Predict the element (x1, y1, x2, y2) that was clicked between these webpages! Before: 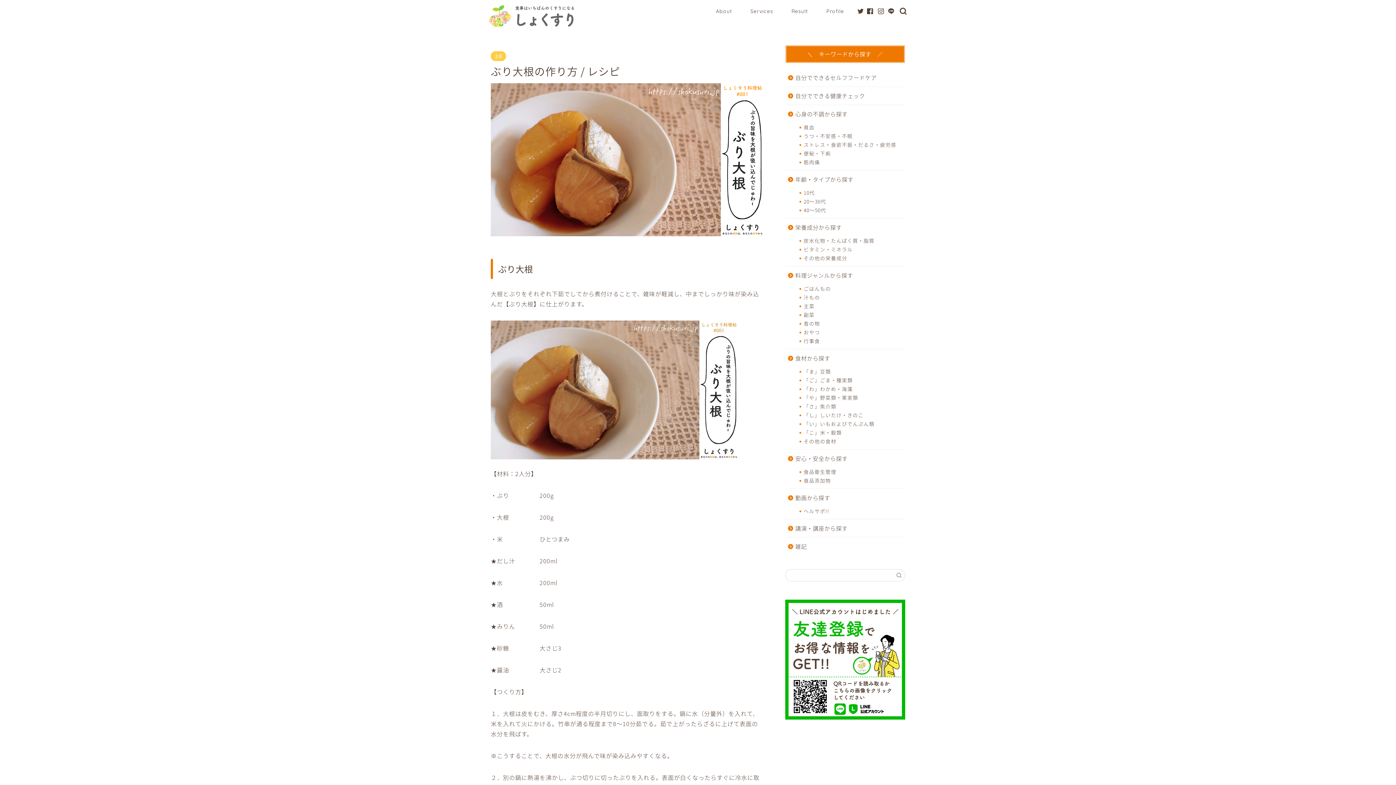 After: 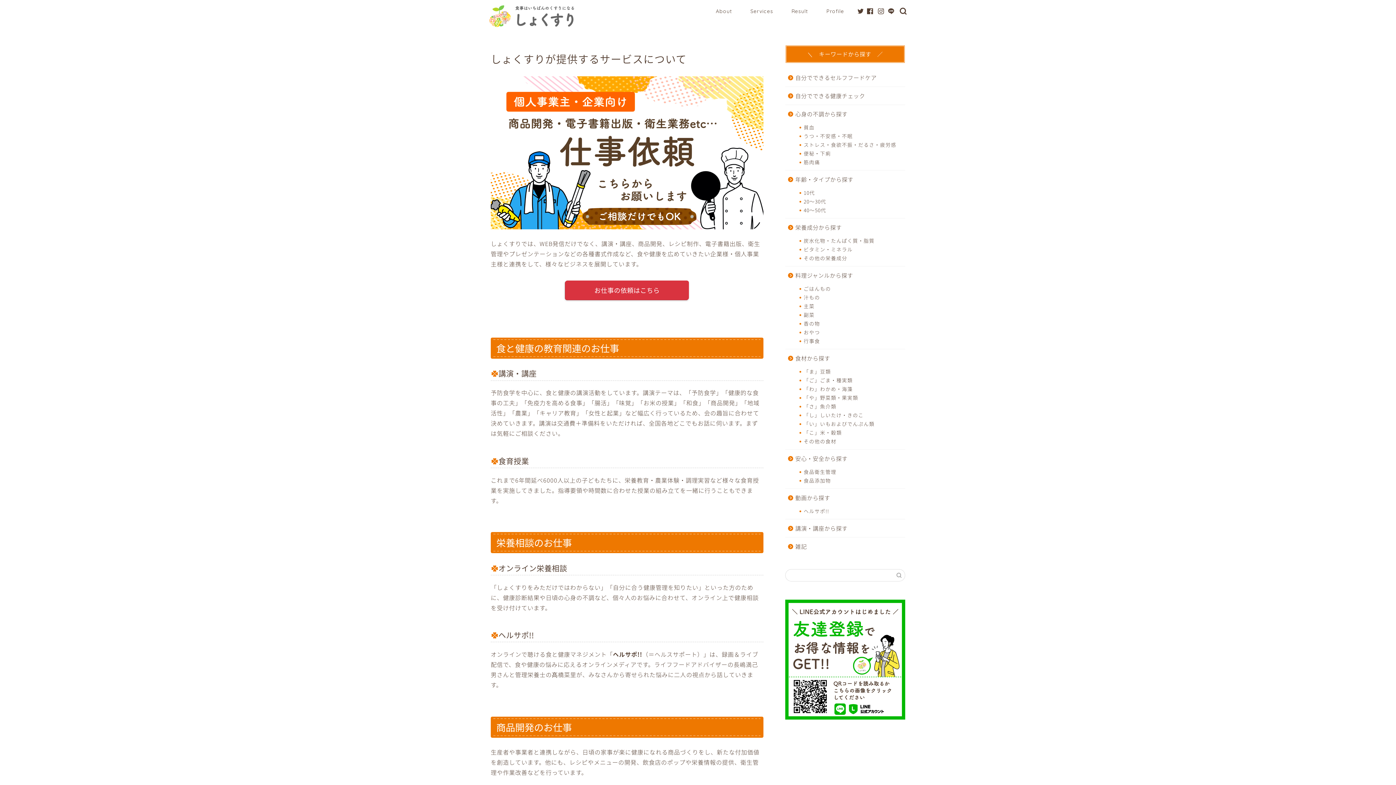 Action: bbox: (741, 5, 782, 20) label: Services